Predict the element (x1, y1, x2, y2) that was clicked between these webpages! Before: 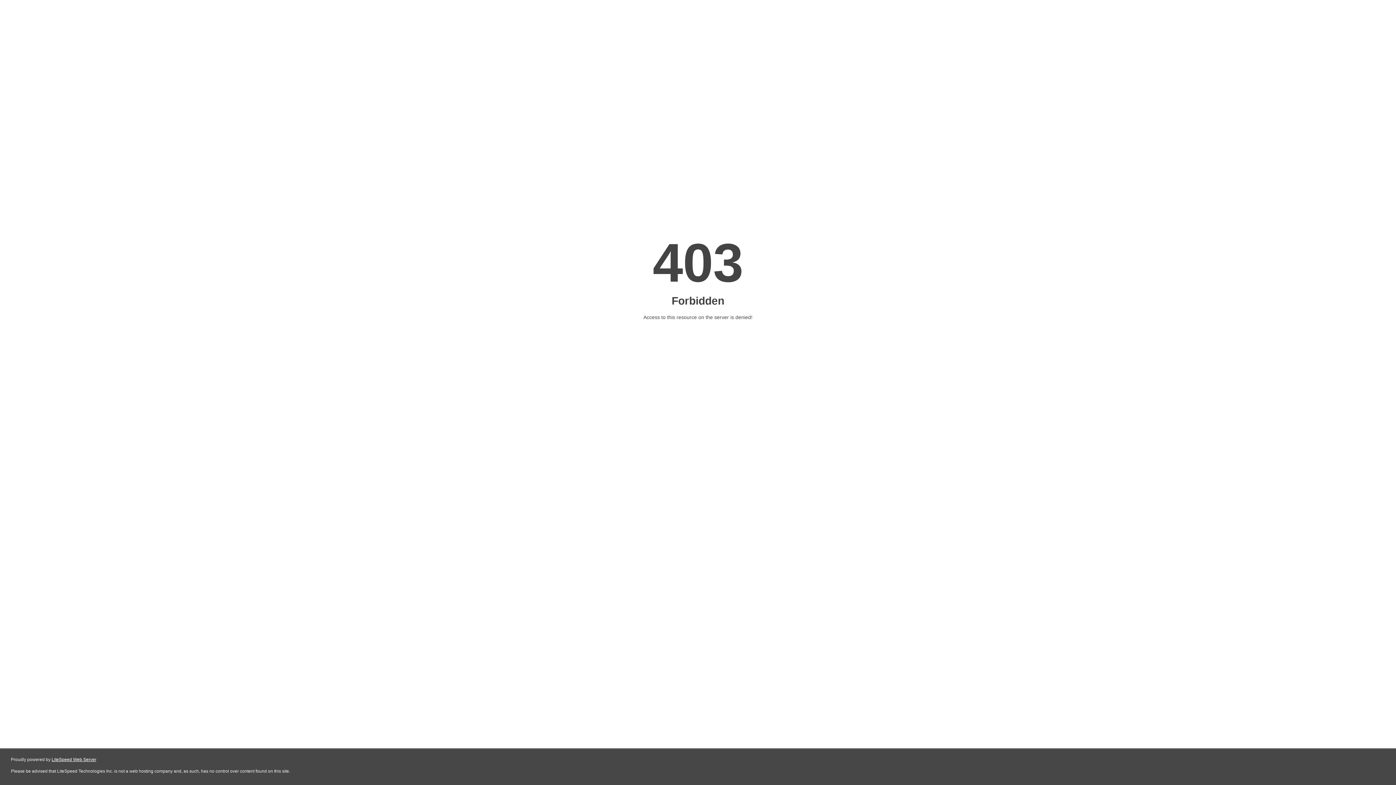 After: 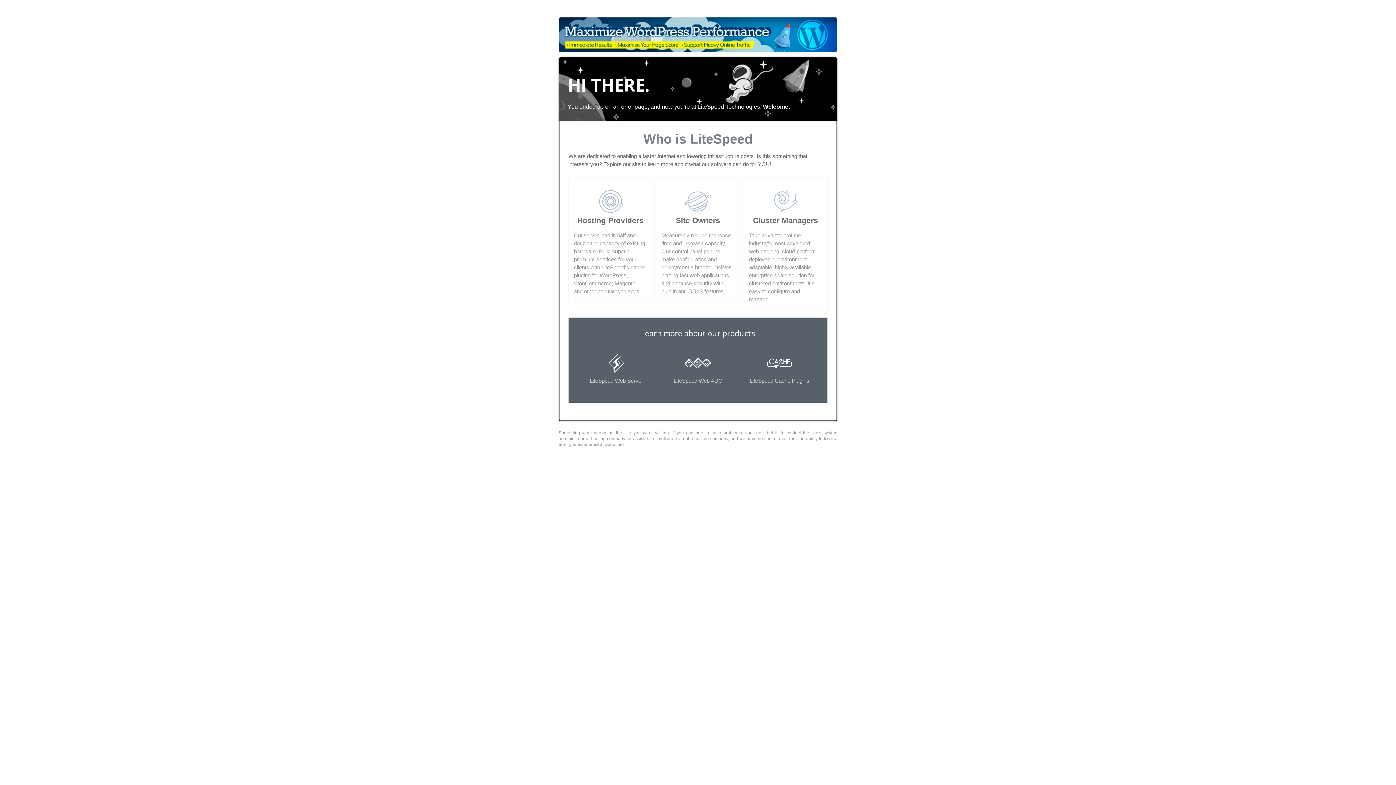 Action: bbox: (51, 757, 96, 762) label: LiteSpeed Web Server